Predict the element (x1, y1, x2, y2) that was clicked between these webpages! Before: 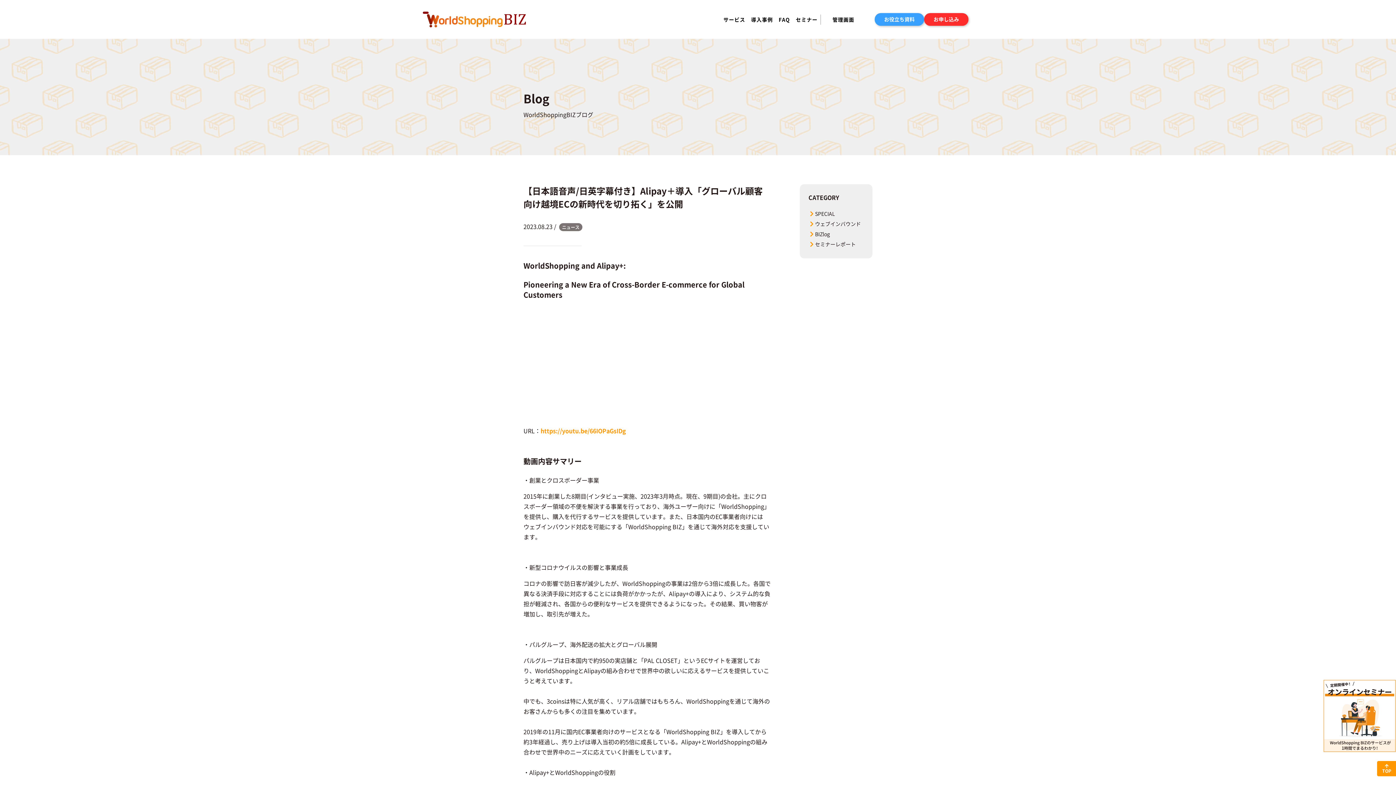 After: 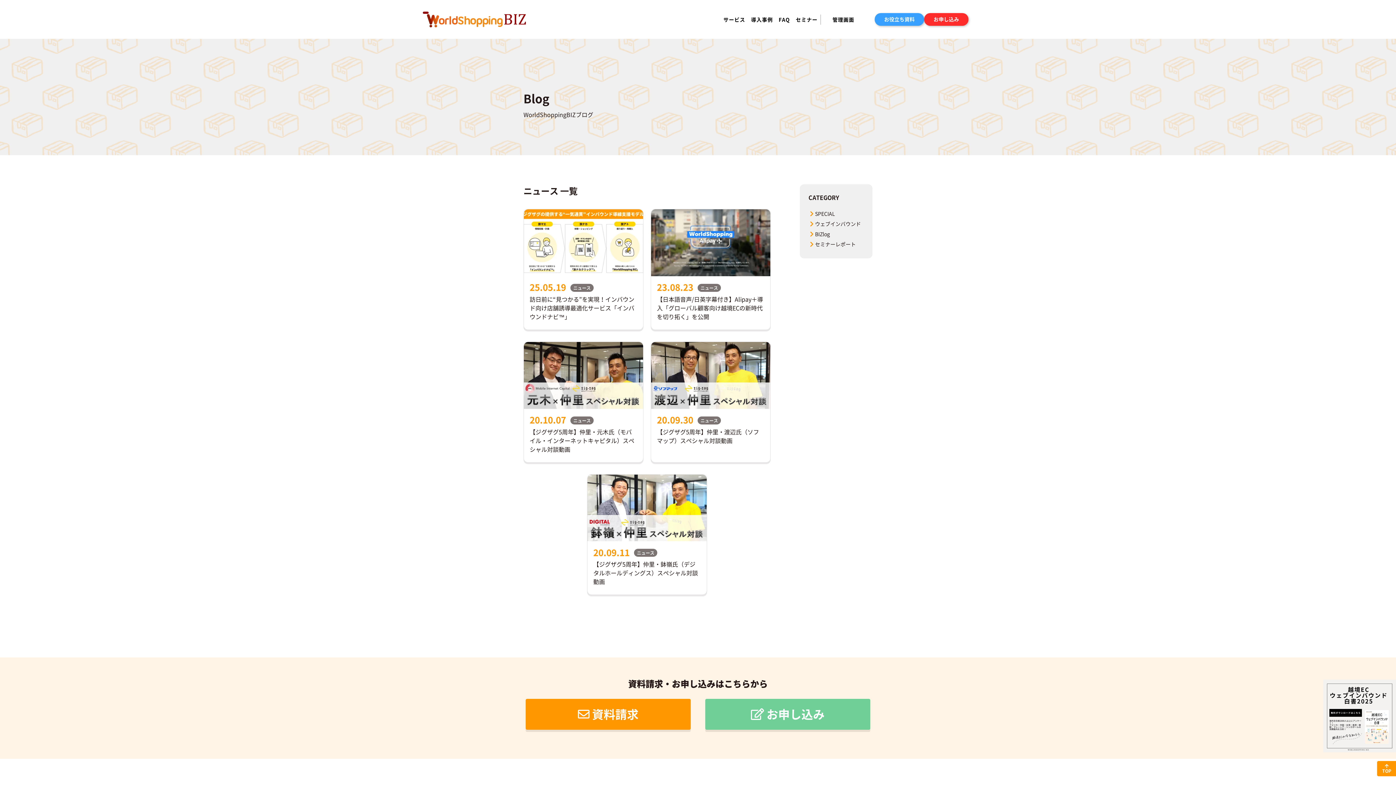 Action: label: SPECIAL bbox: (810, 210, 835, 217)